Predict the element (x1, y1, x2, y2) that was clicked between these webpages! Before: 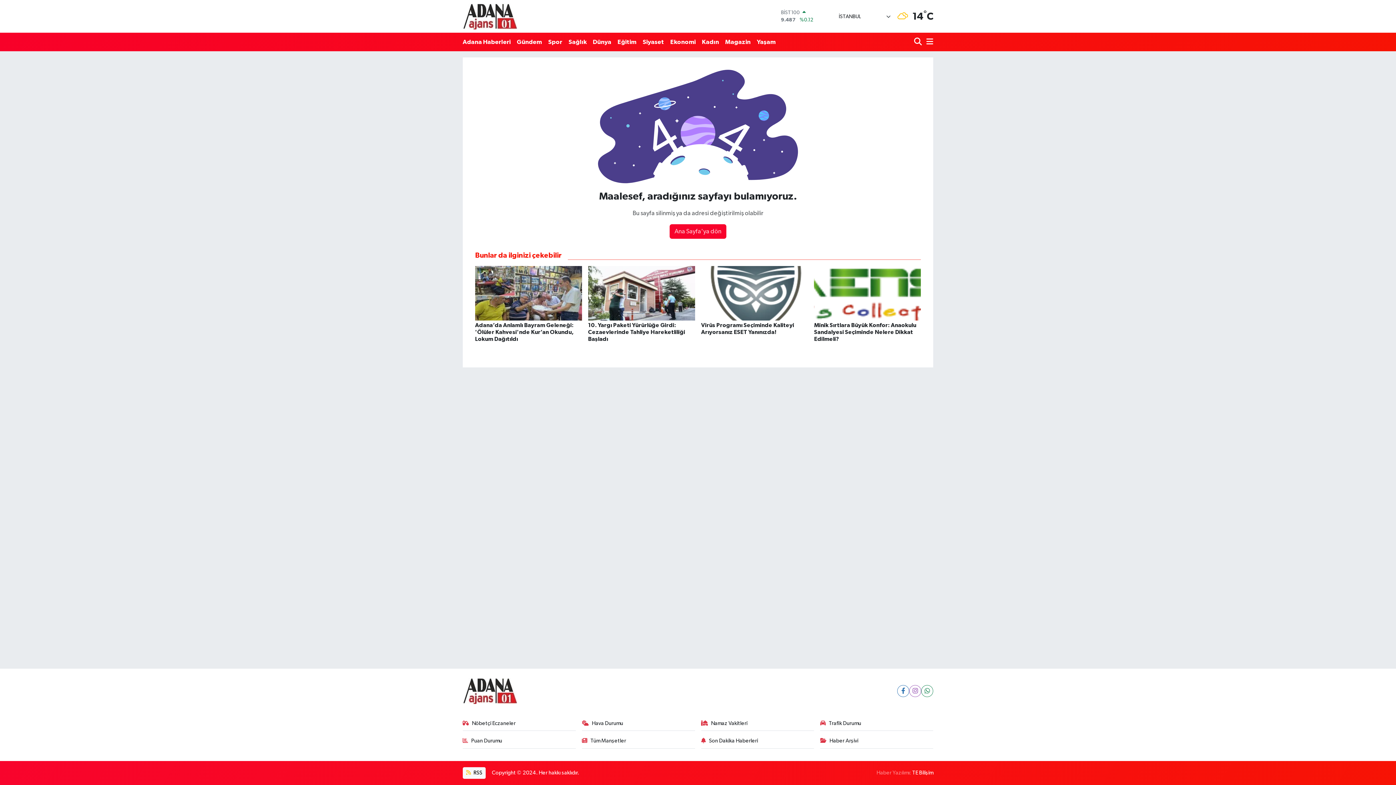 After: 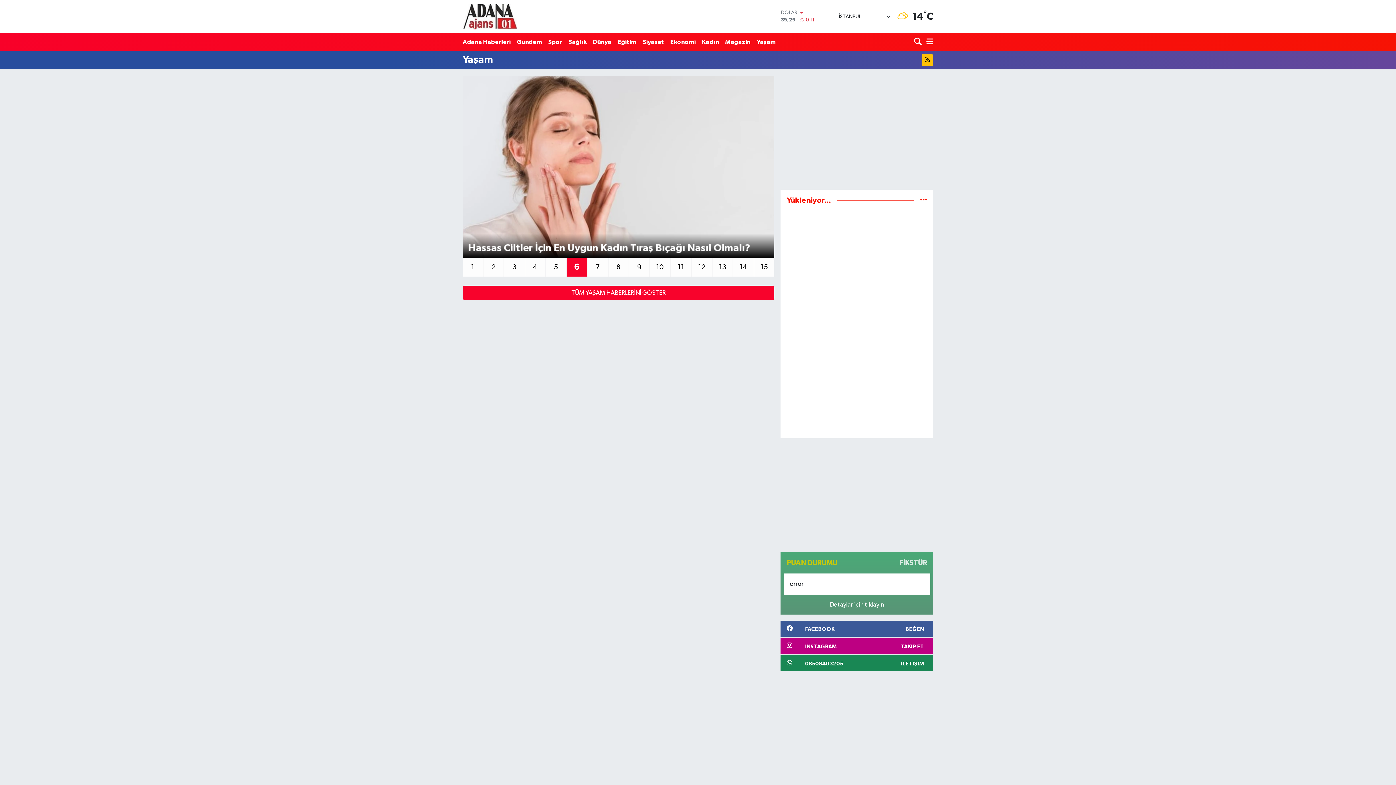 Action: label: Yaşam bbox: (753, 34, 779, 49)